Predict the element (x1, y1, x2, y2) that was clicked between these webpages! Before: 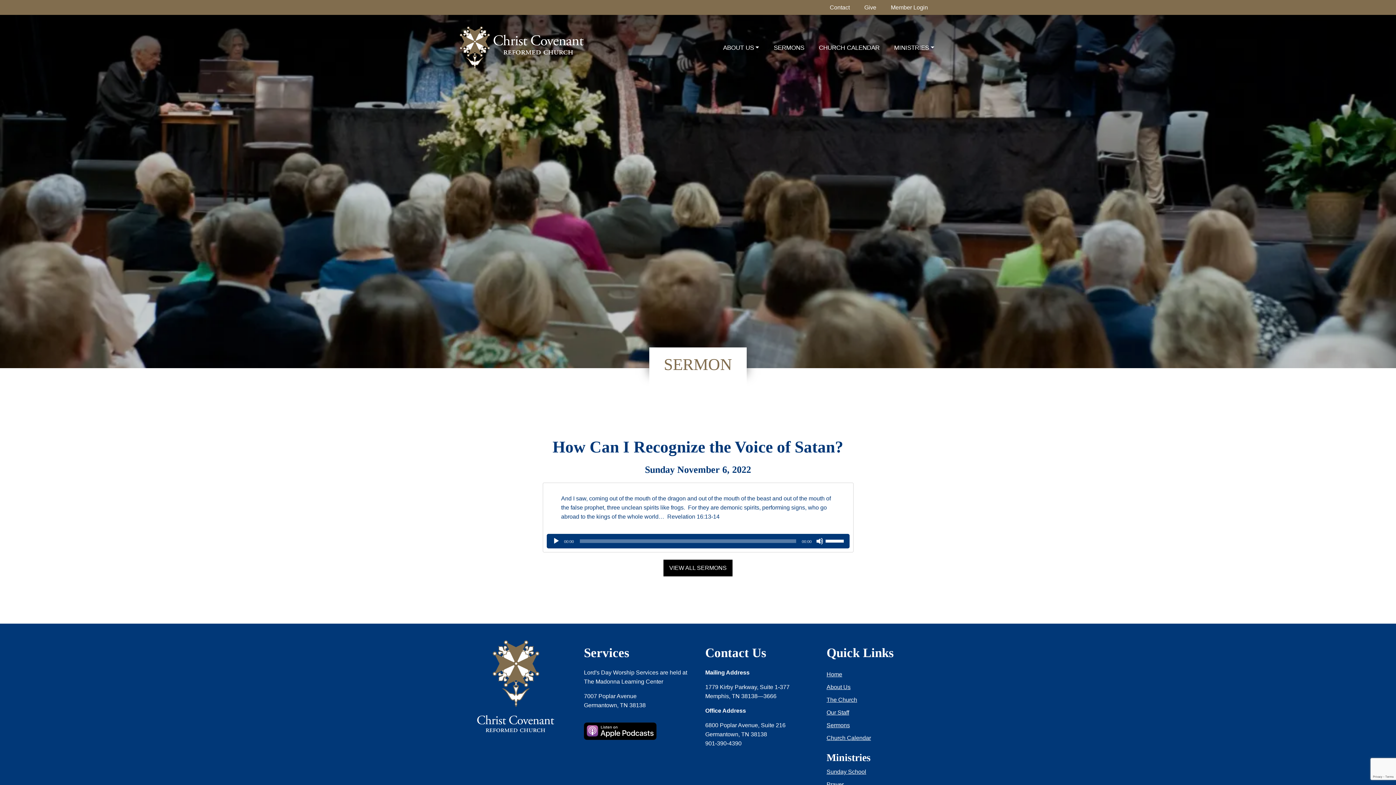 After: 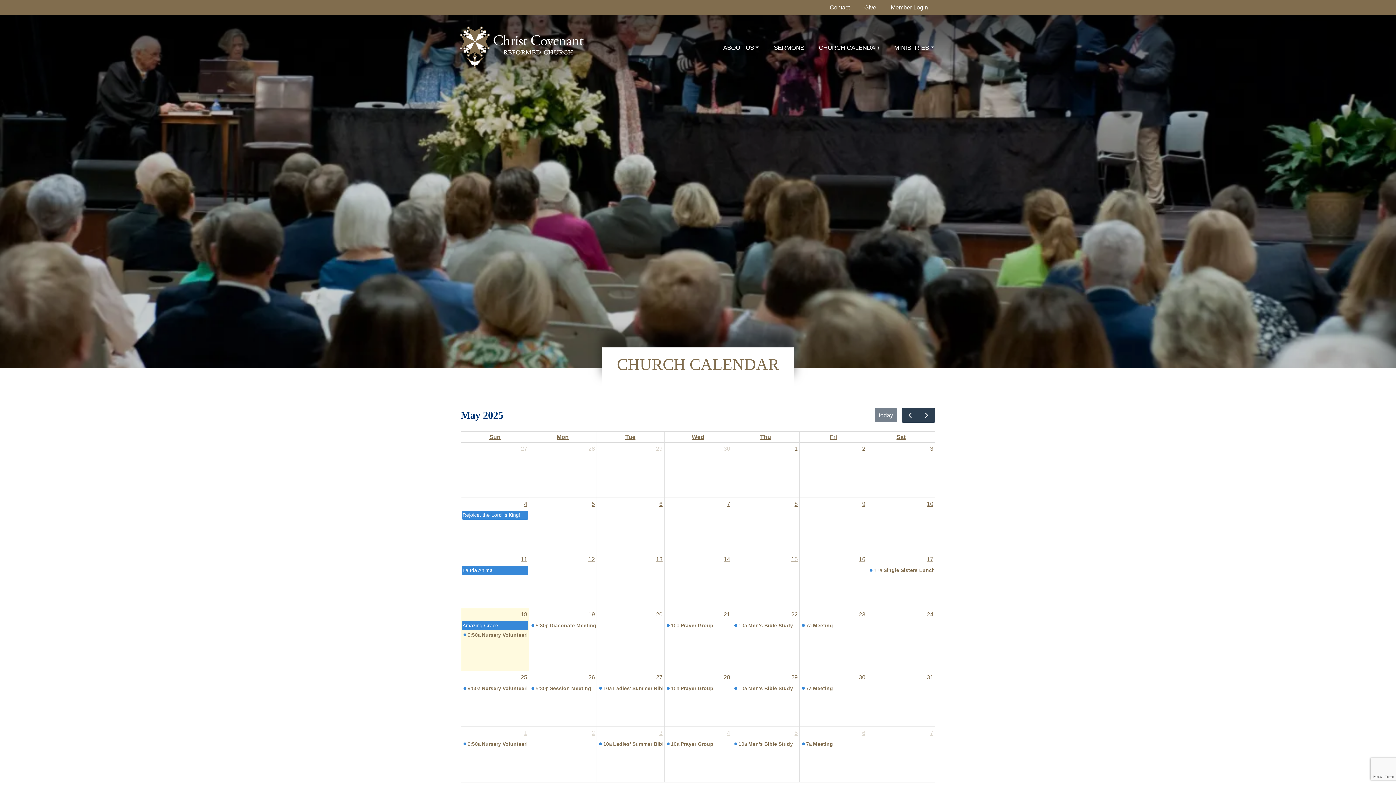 Action: label: Church Calendar bbox: (826, 732, 933, 744)